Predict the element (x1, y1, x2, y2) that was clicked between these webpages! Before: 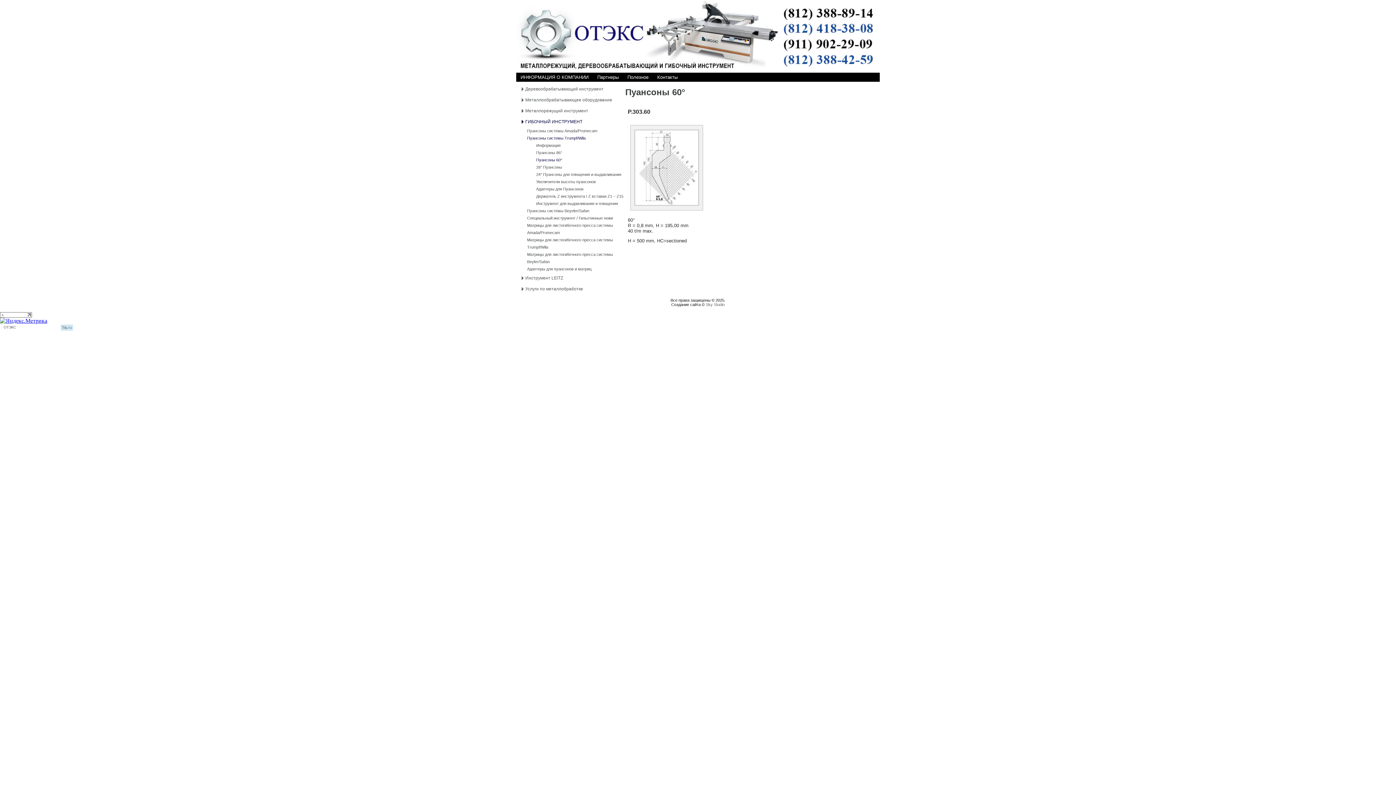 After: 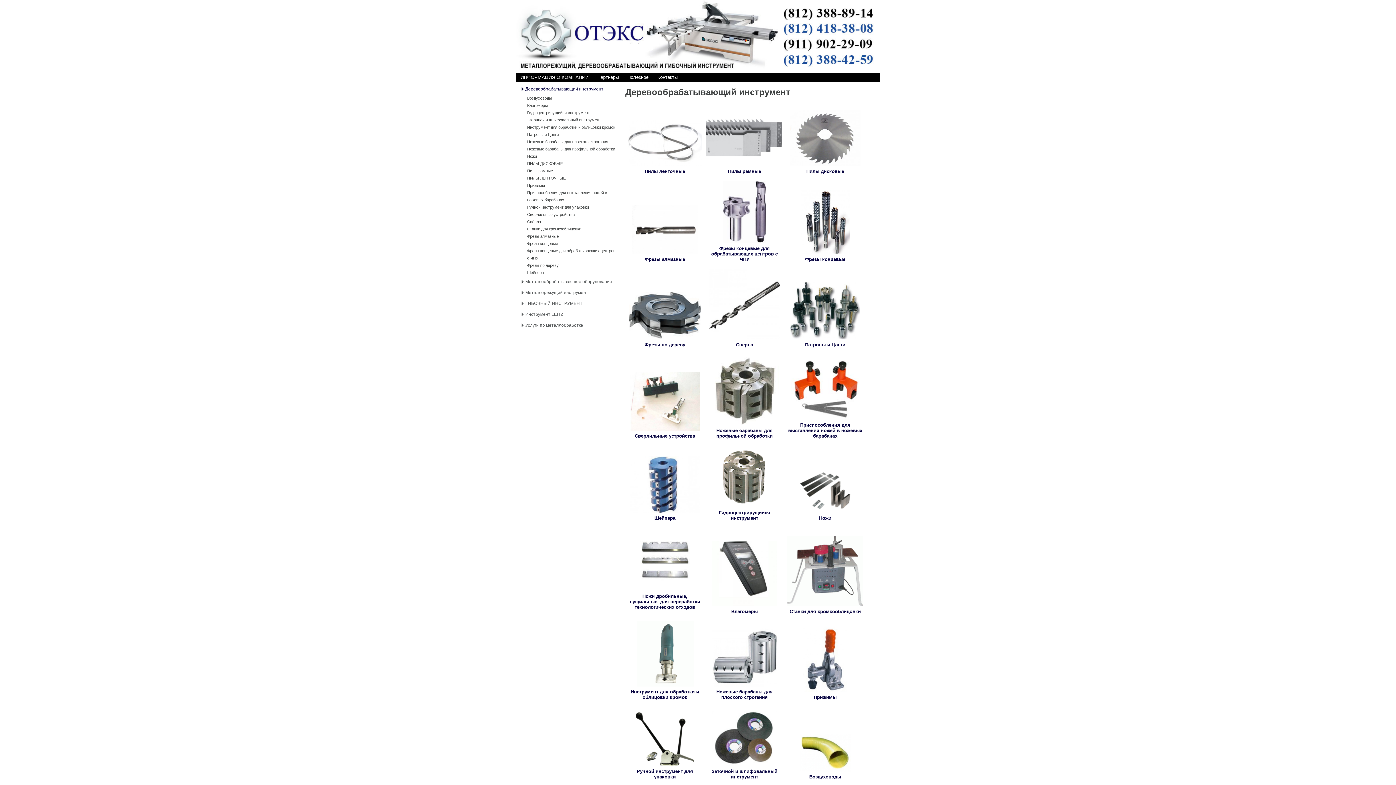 Action: bbox: (518, 83, 623, 94) label: Деревообрабатывающий инструмент